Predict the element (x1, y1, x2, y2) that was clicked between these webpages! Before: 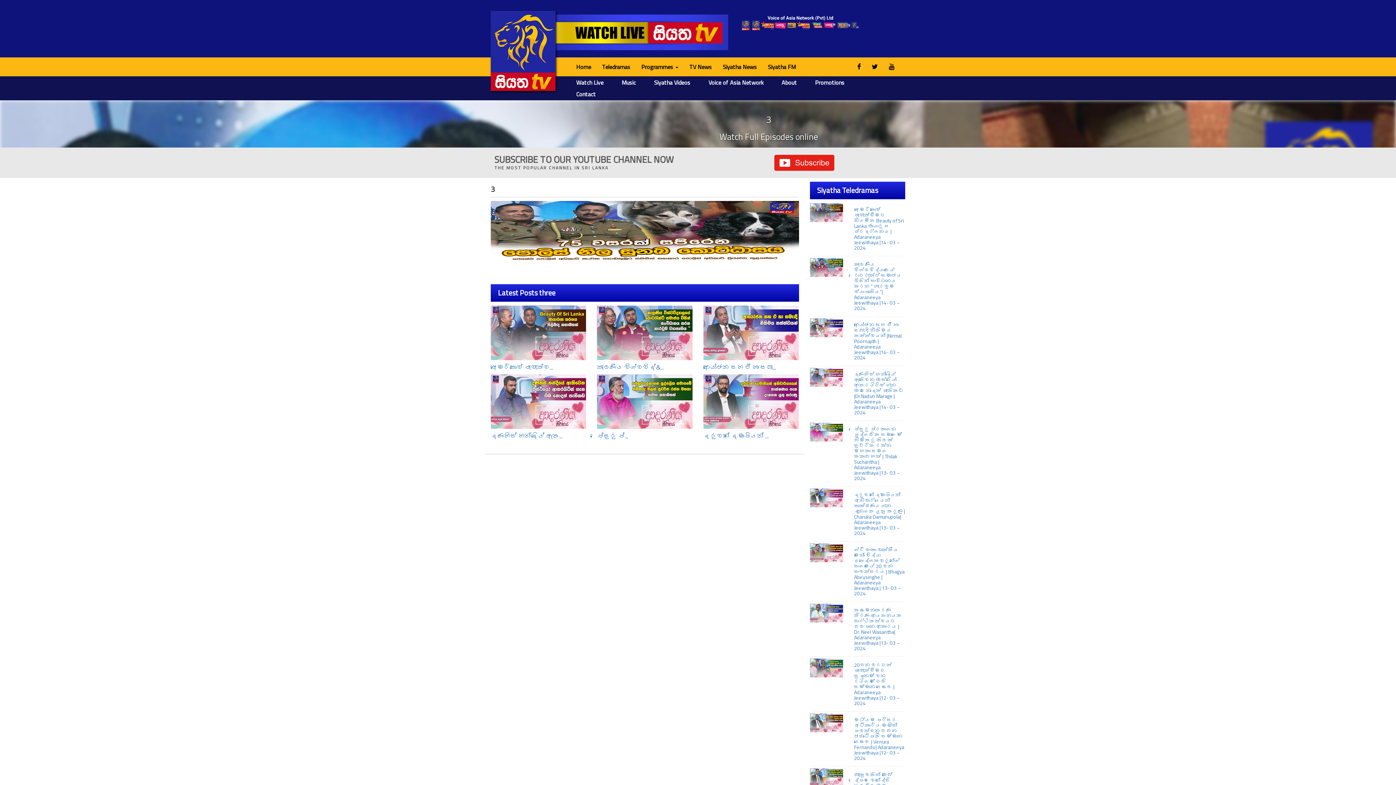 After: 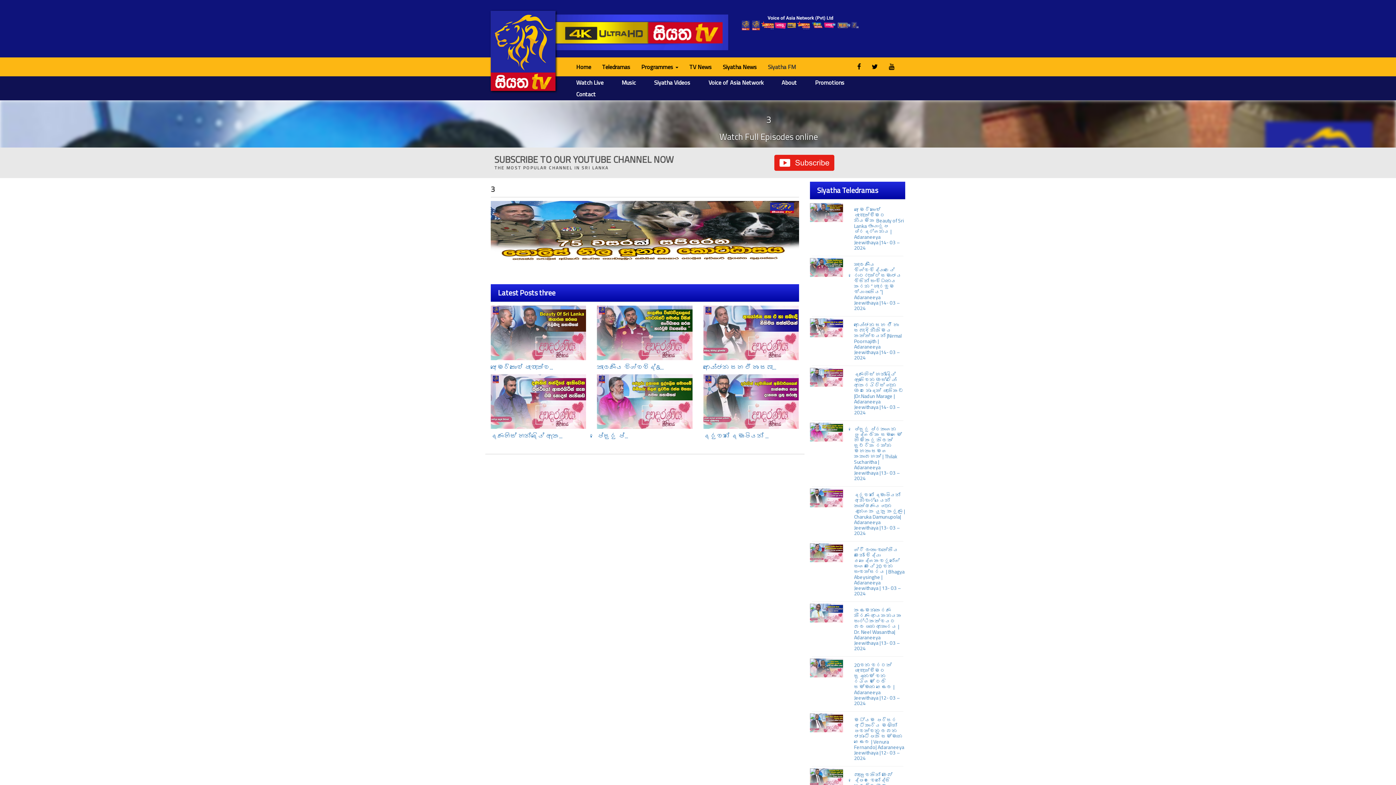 Action: label: Siyatha FM bbox: (762, 57, 801, 75)